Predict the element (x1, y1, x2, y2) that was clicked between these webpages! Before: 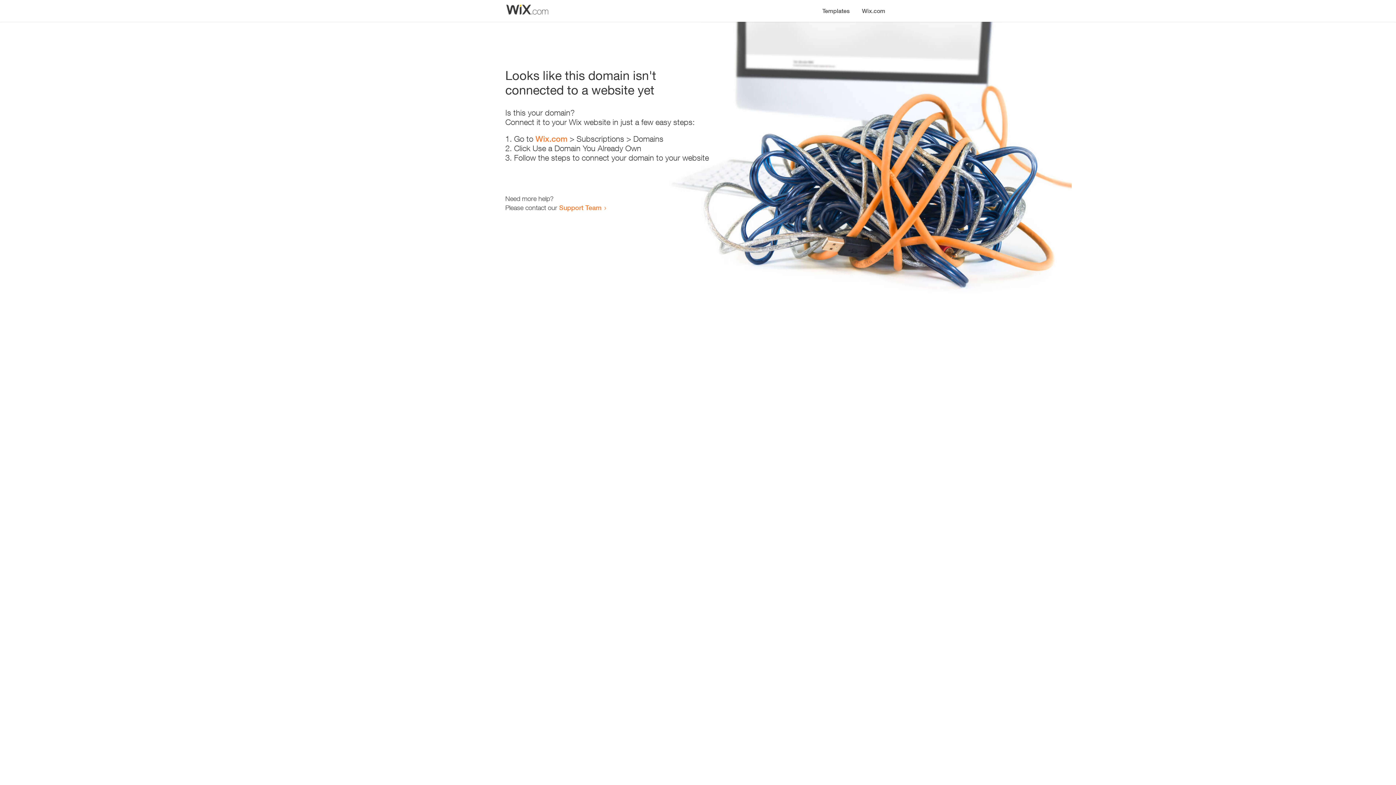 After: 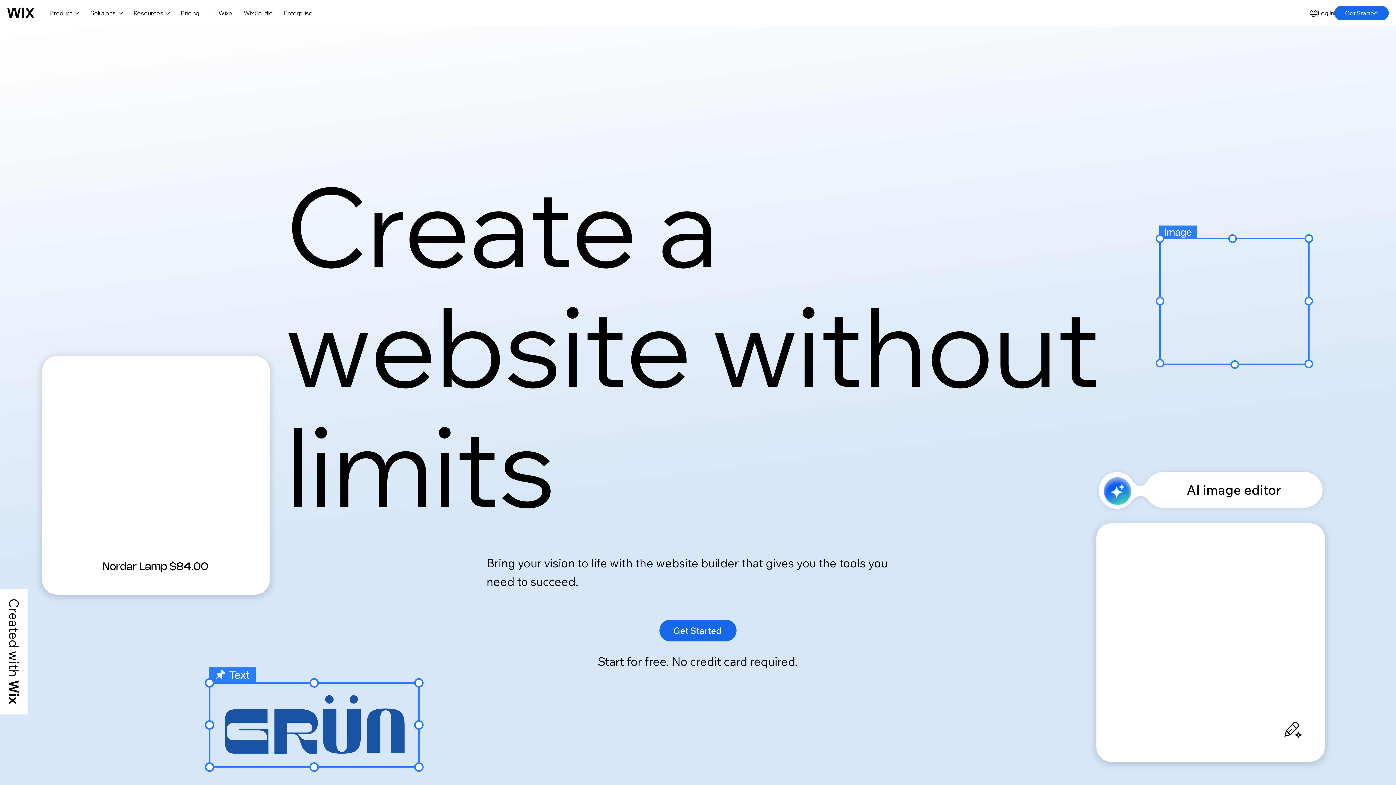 Action: bbox: (535, 134, 567, 143) label: Wix.com